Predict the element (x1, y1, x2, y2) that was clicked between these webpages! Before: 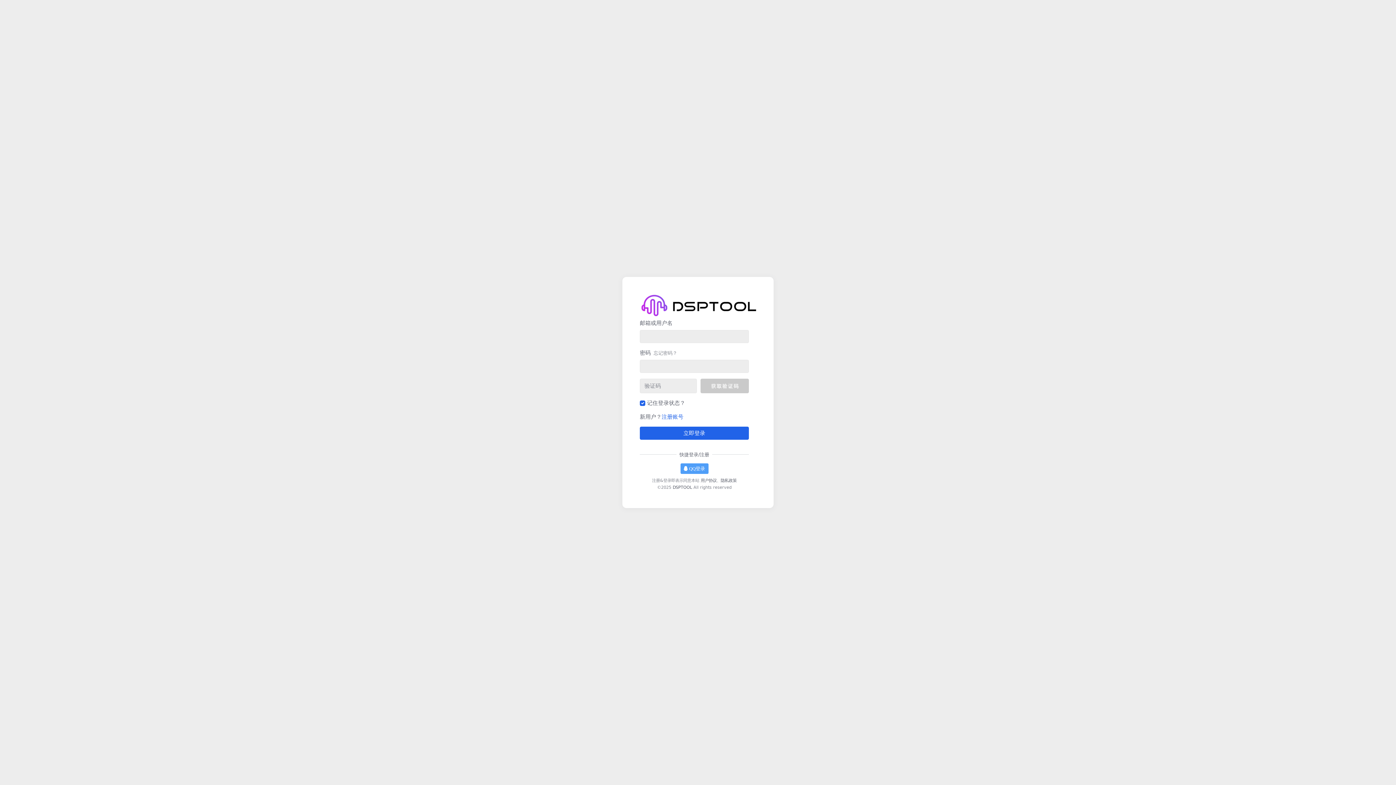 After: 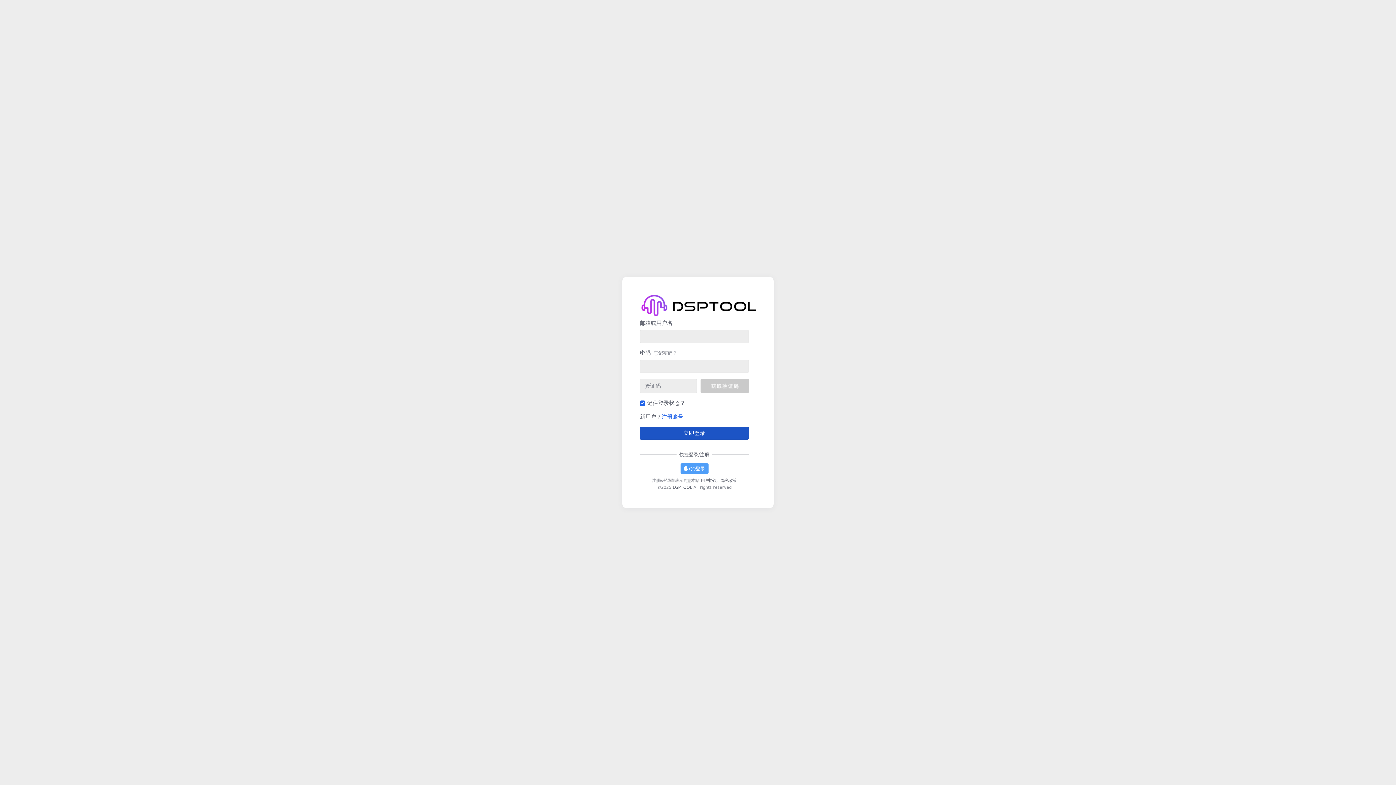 Action: label: 立即登录 bbox: (640, 426, 749, 440)